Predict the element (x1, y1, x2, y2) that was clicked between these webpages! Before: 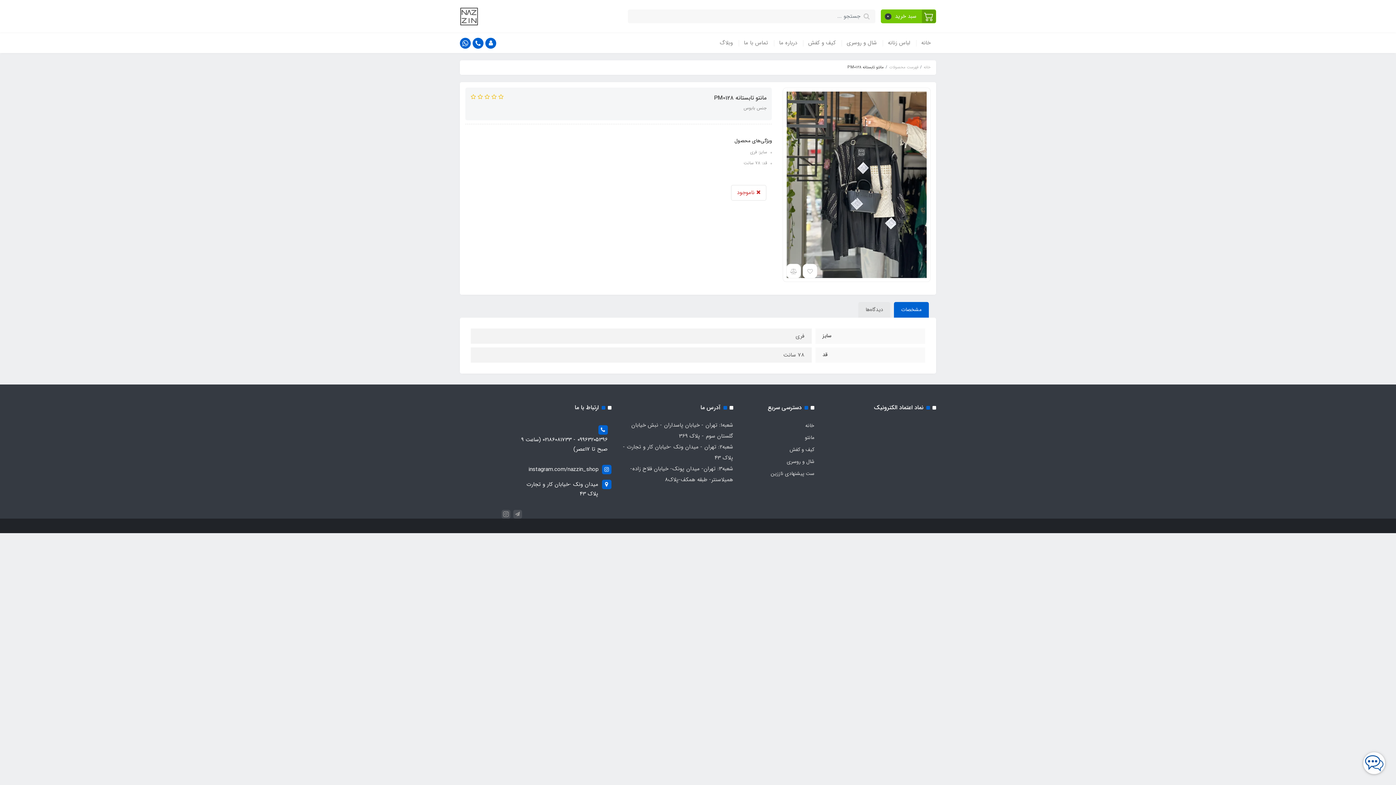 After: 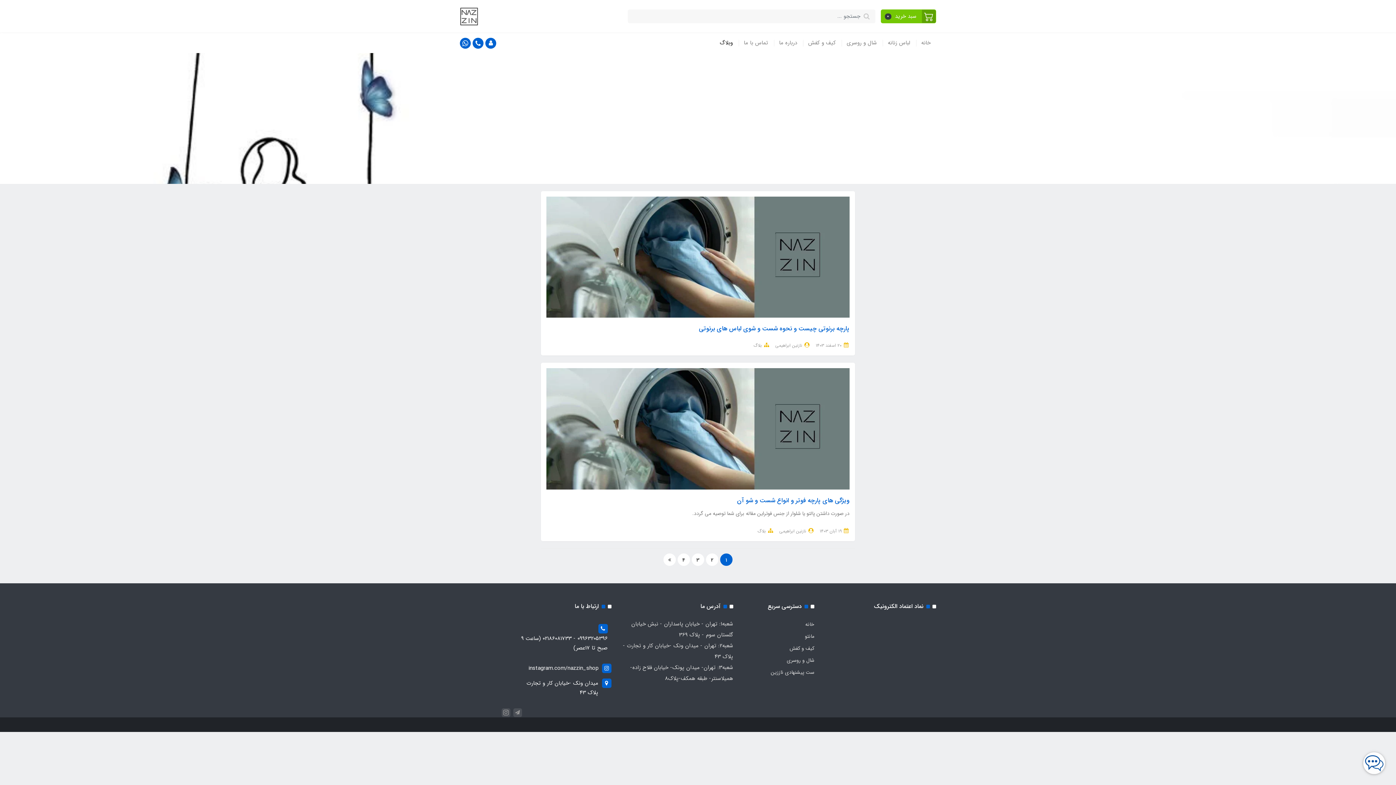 Action: bbox: (714, 33, 738, 53) label: وبلاگ